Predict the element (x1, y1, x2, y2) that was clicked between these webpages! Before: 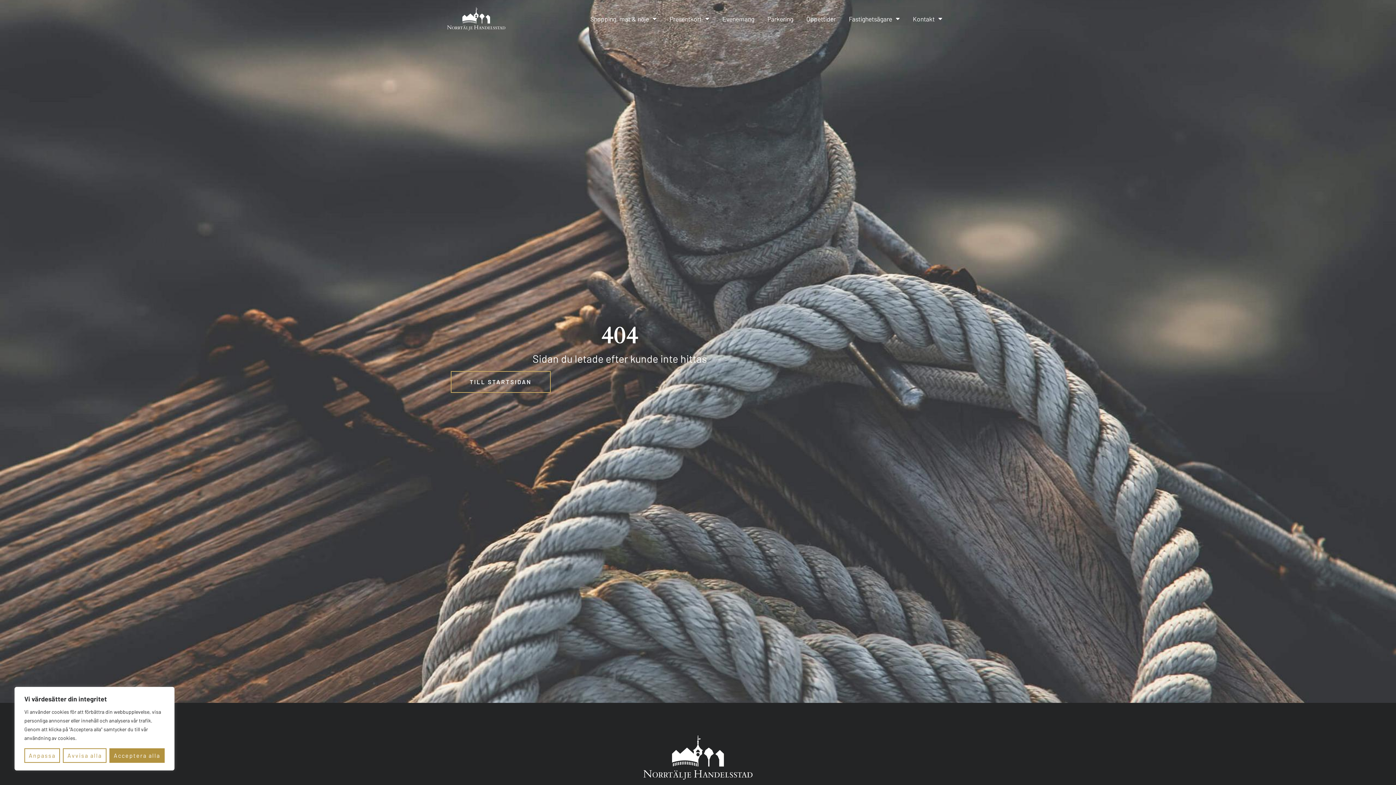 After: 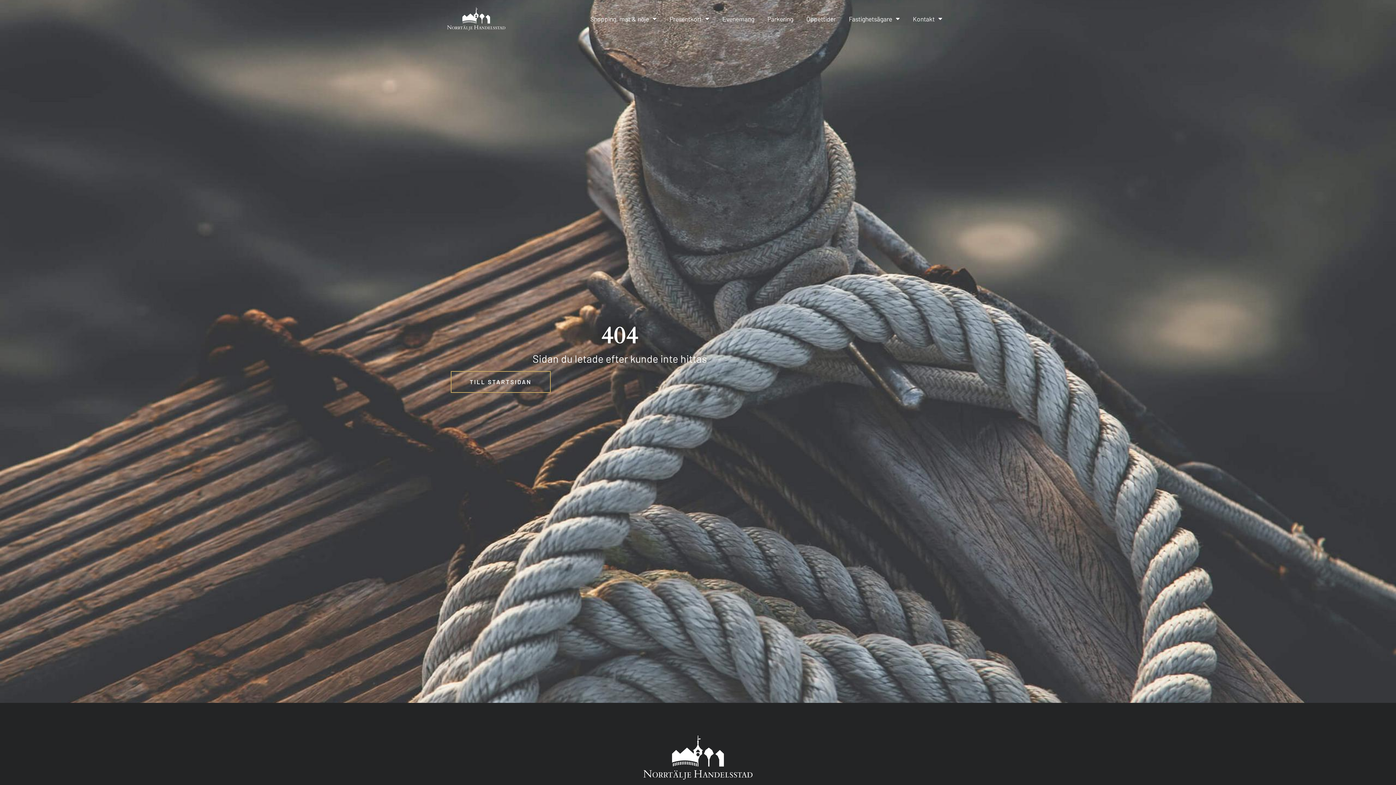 Action: bbox: (63, 748, 106, 763) label: Avvisa alla